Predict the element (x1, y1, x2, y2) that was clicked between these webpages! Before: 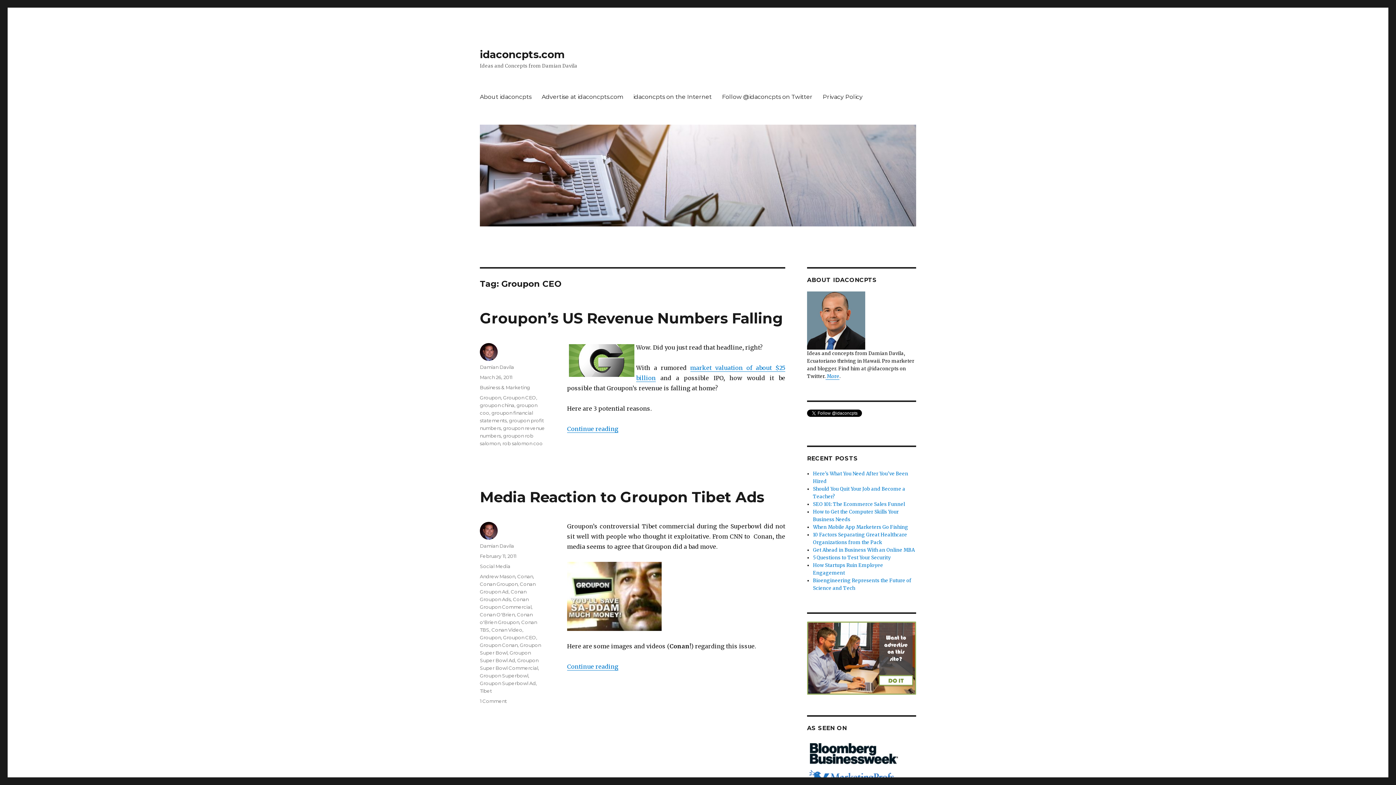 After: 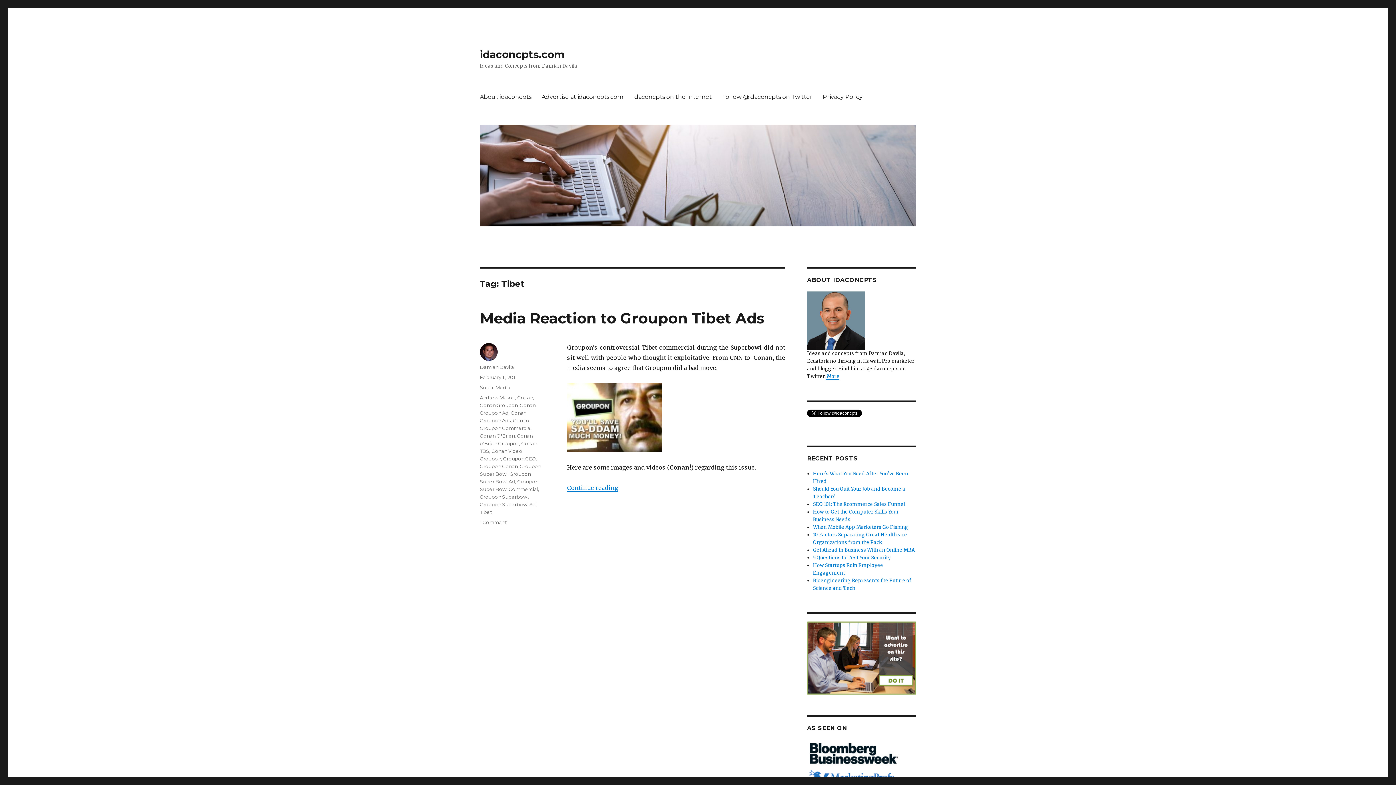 Action: label: Tibet bbox: (480, 688, 492, 694)